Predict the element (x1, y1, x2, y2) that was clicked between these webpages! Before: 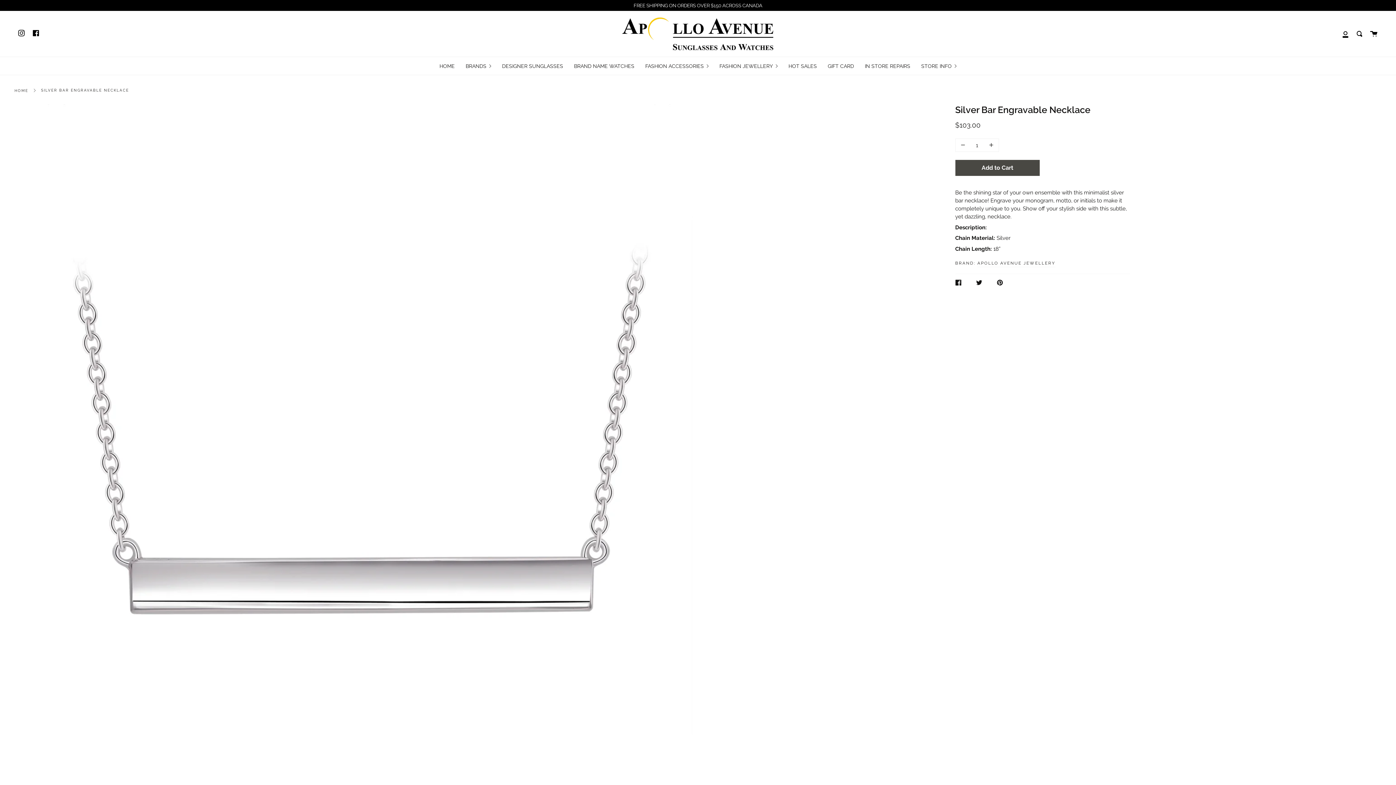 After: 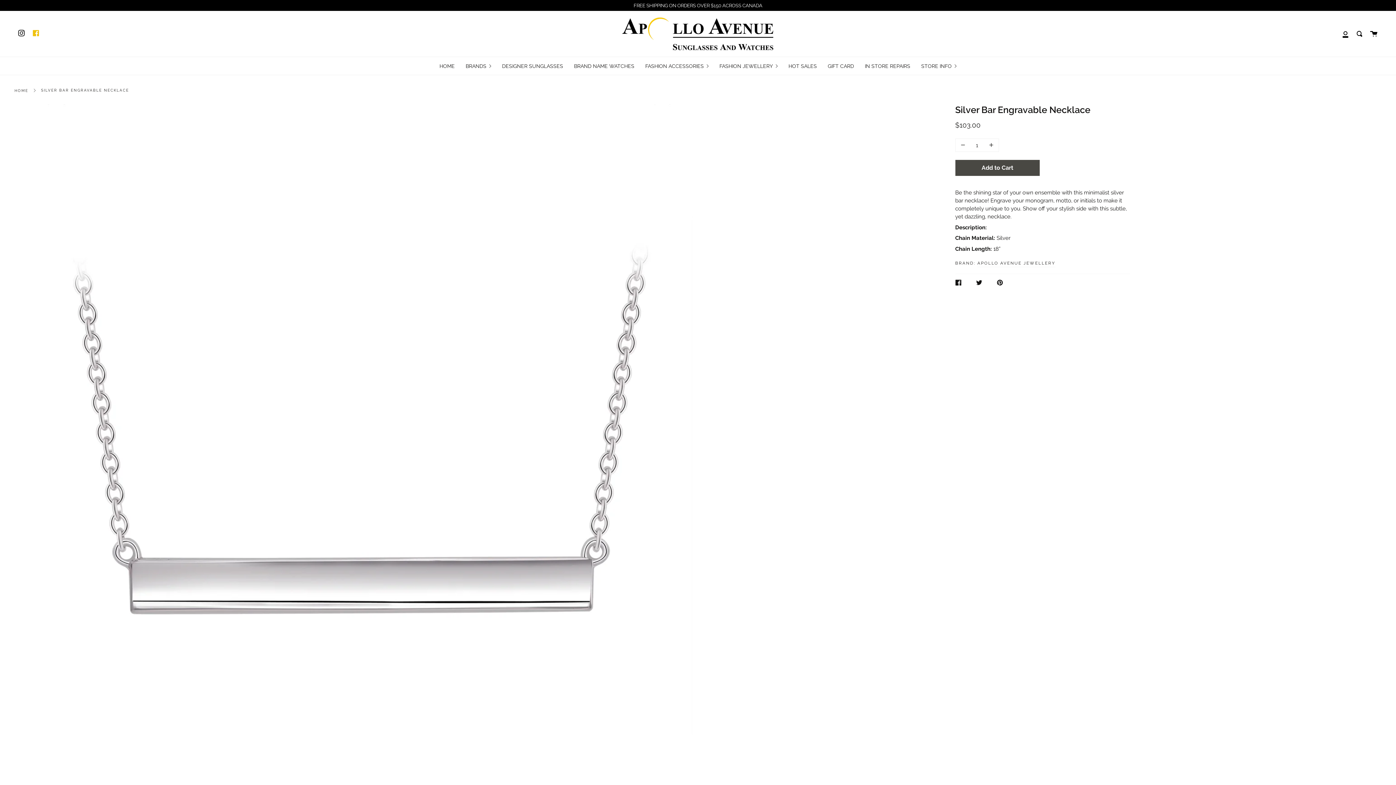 Action: bbox: (28, 10, 43, 55) label: Facebook